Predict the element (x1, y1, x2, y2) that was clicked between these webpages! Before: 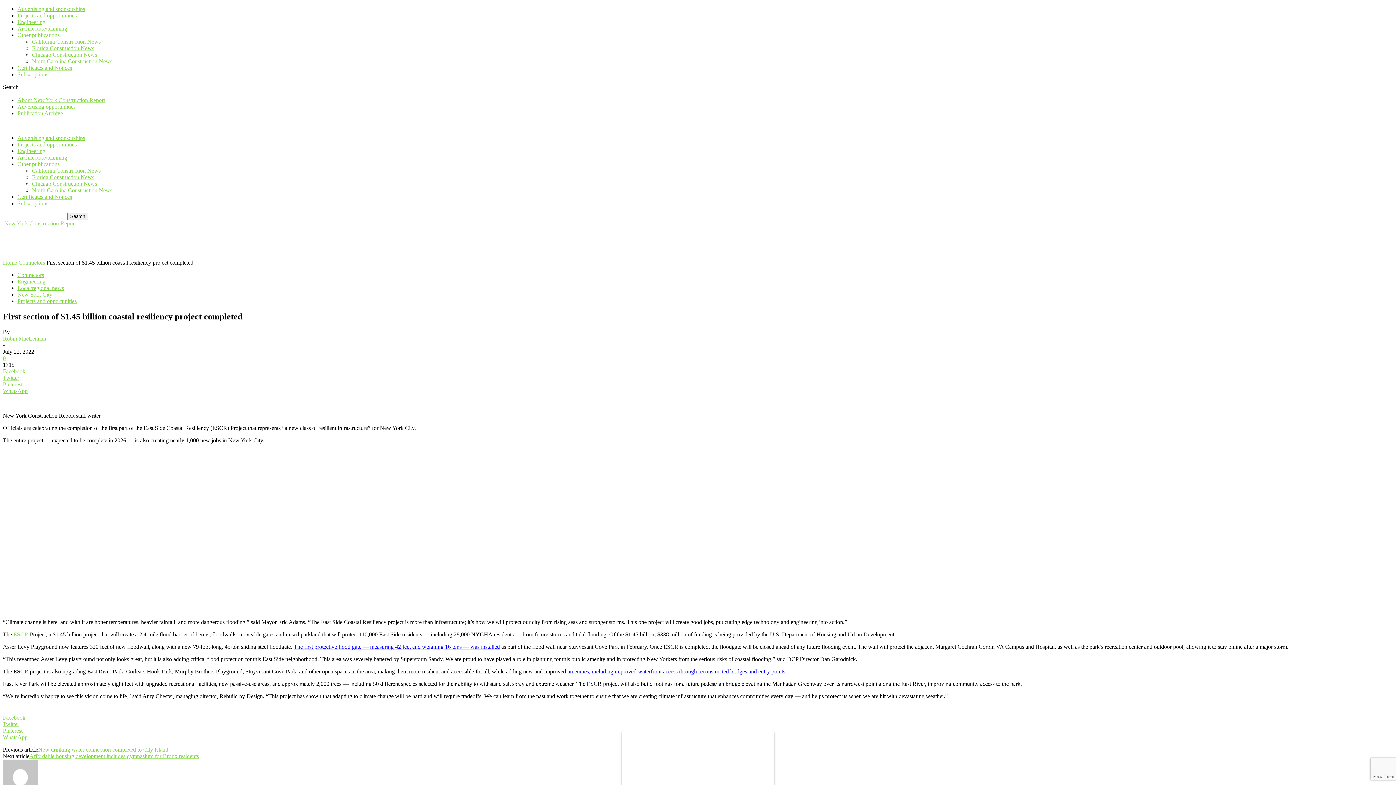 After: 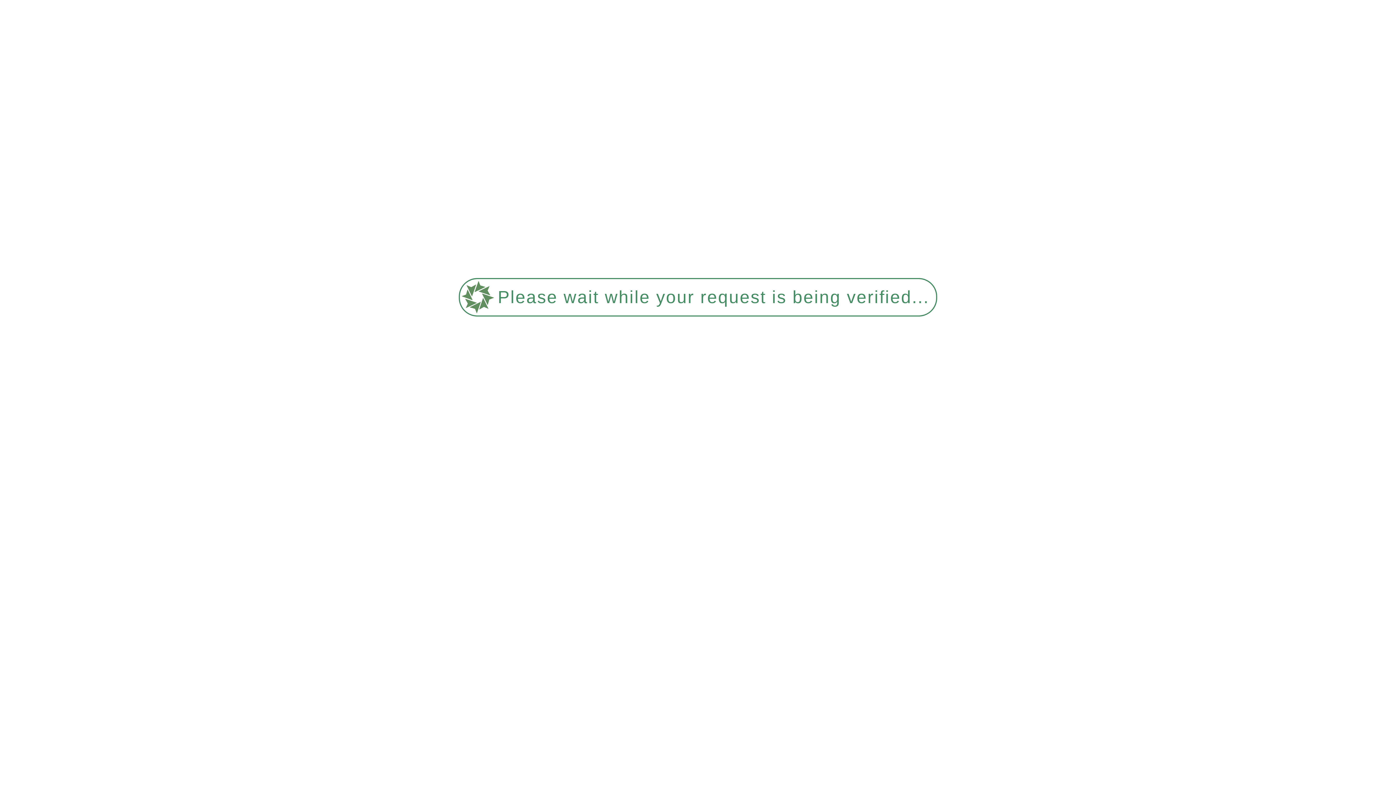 Action: label: Chicago Construction News bbox: (32, 51, 97, 57)